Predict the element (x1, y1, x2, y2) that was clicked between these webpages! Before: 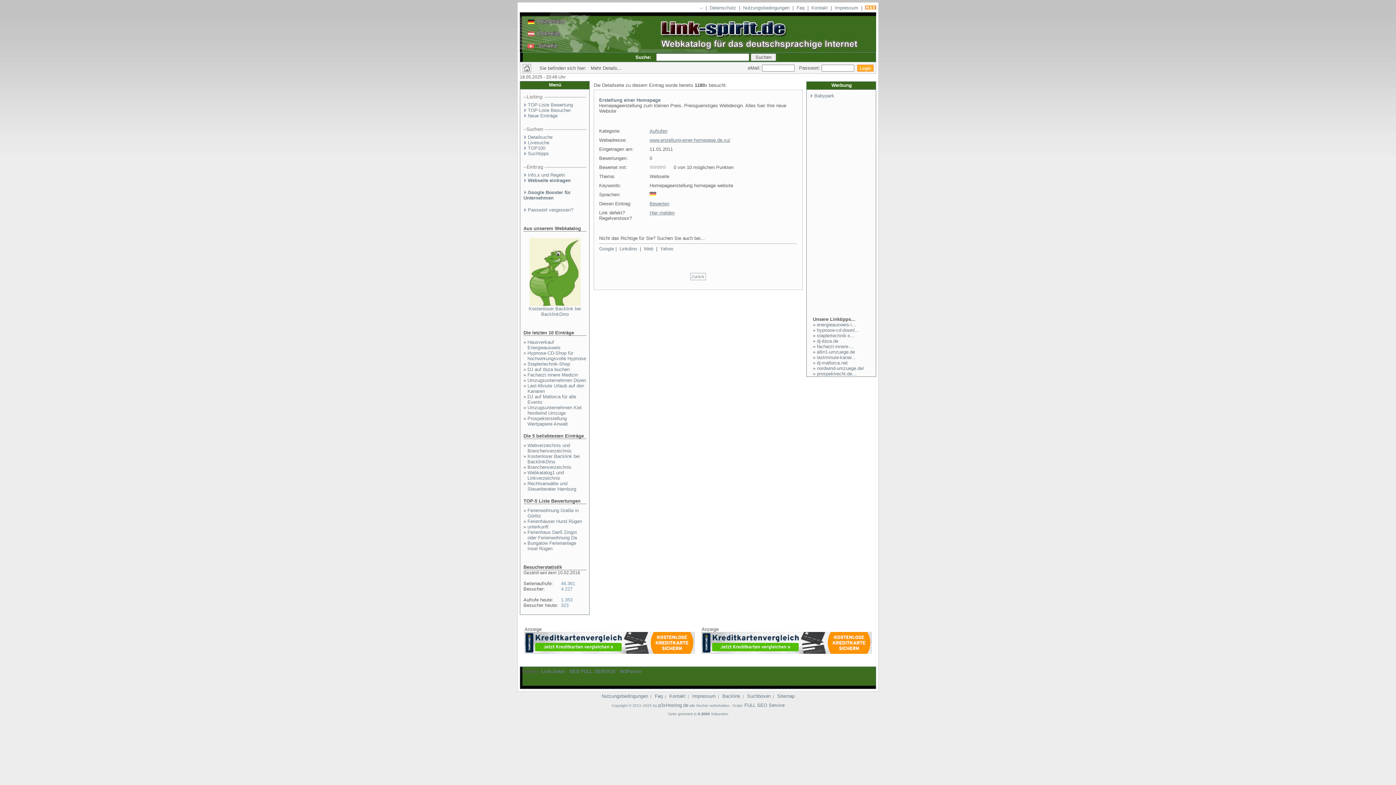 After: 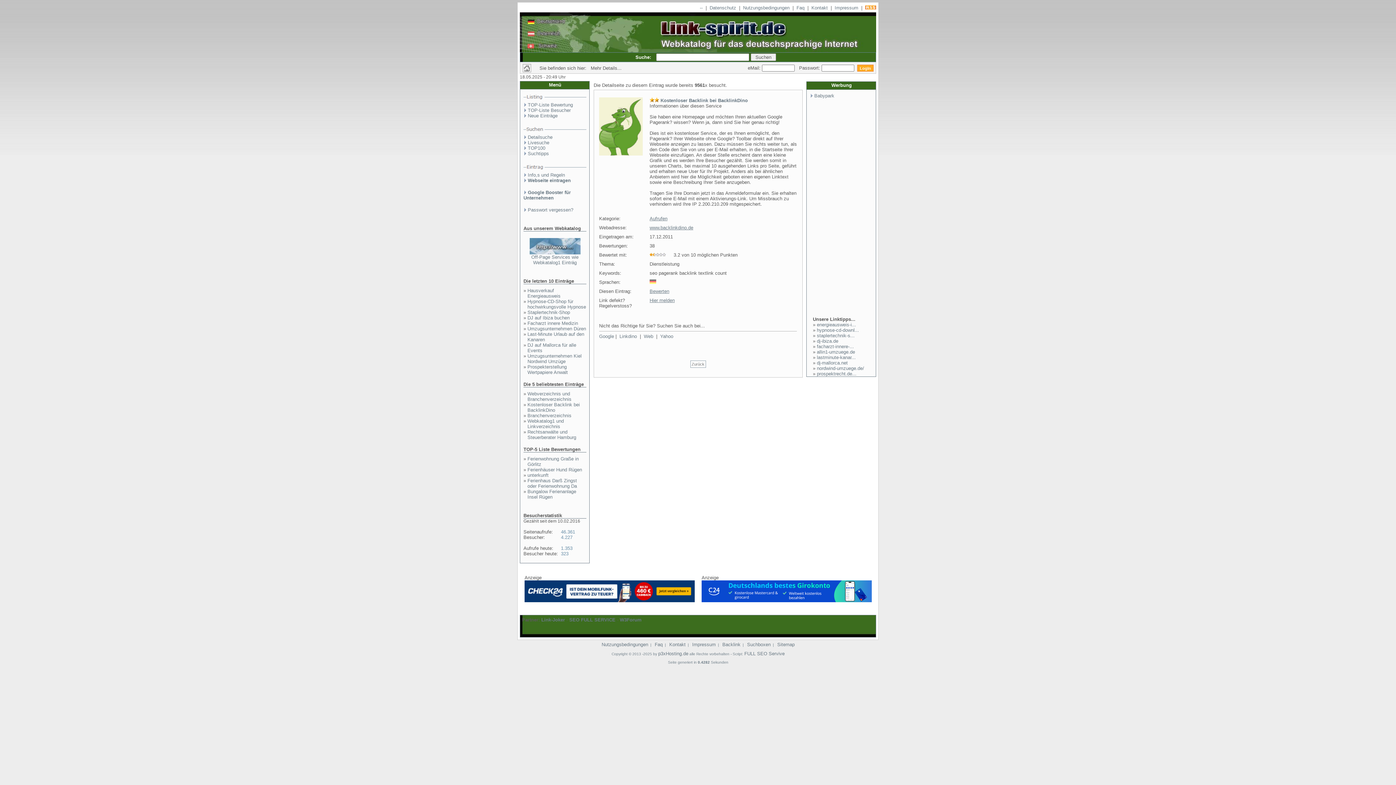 Action: label: Kostenloser Backlink bei BacklinkDino bbox: (527, 453, 580, 464)